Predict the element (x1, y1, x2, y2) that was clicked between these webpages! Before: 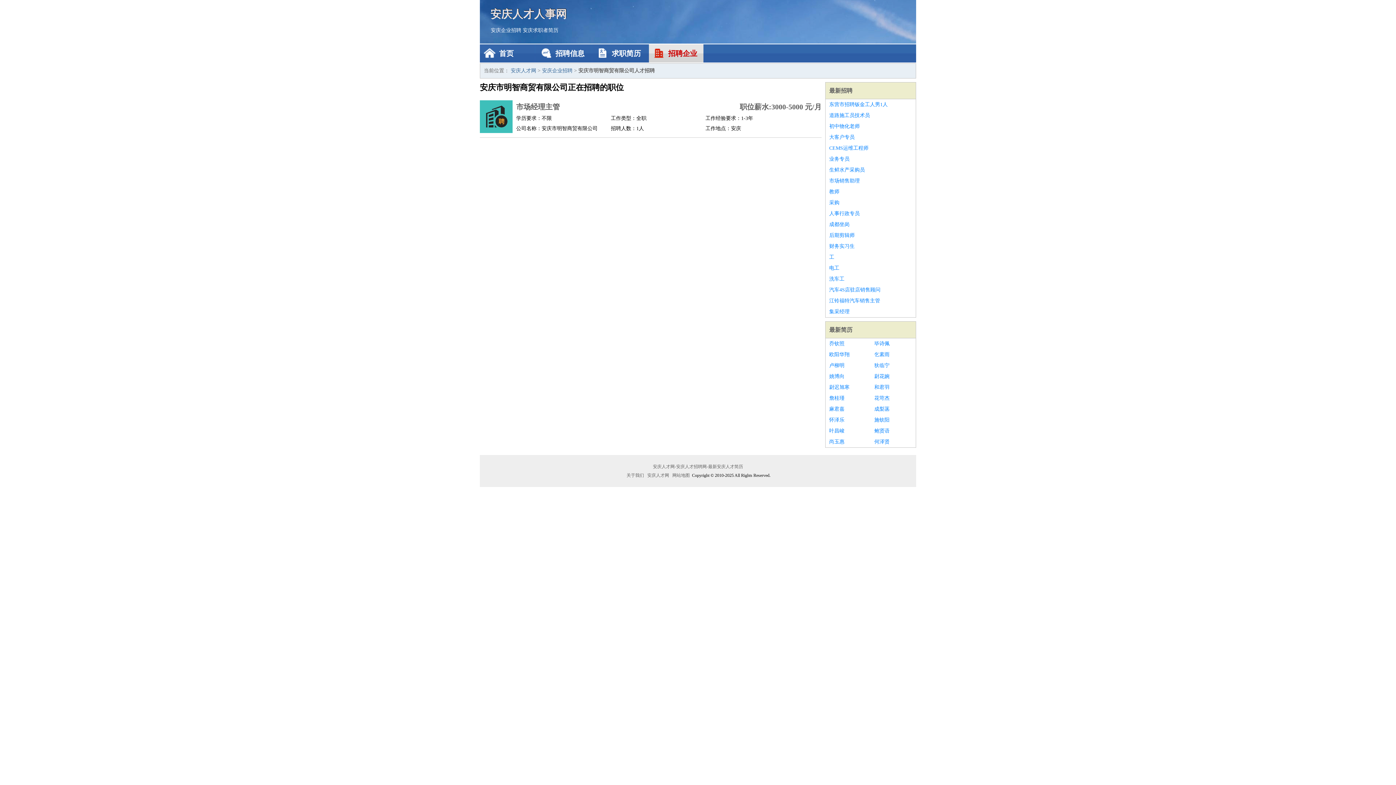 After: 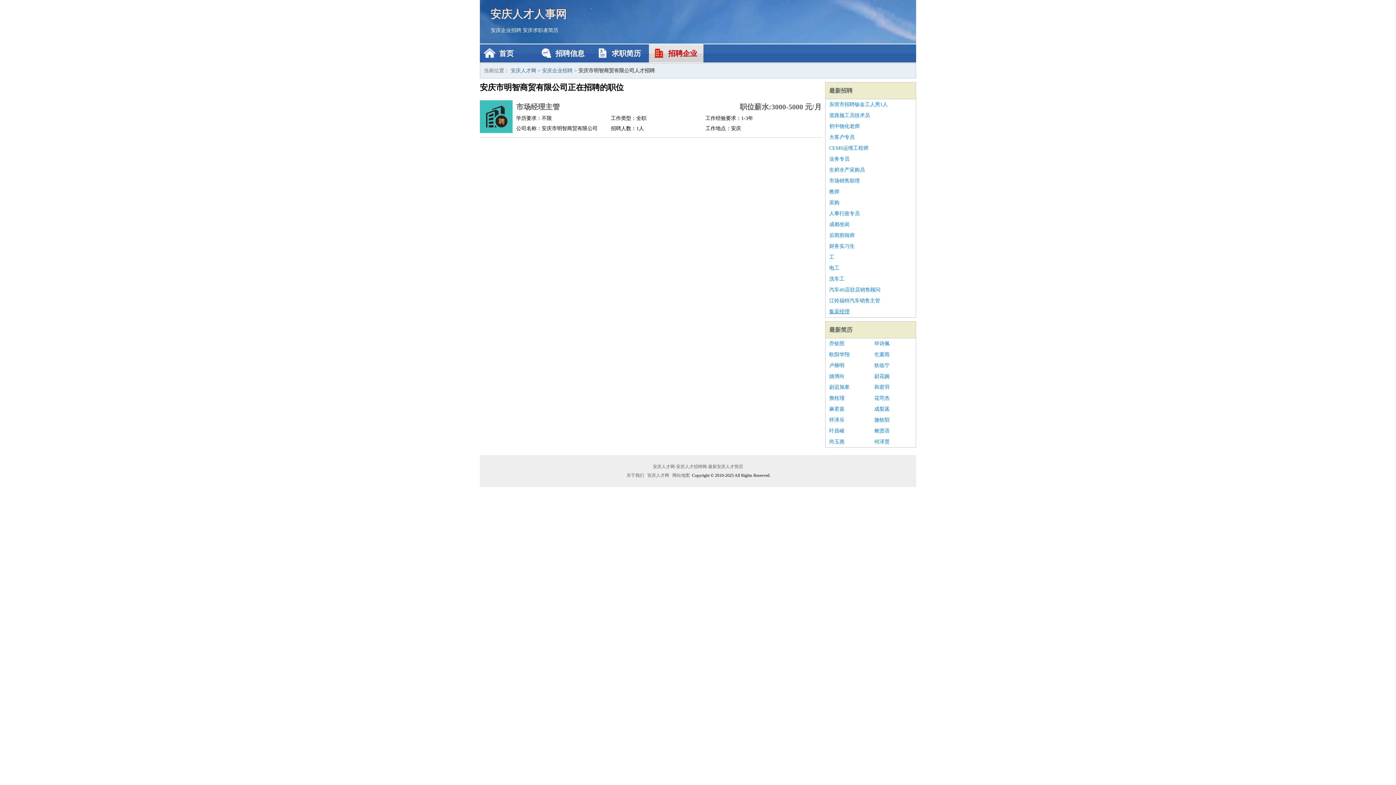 Action: bbox: (829, 306, 912, 317) label: 集采经理